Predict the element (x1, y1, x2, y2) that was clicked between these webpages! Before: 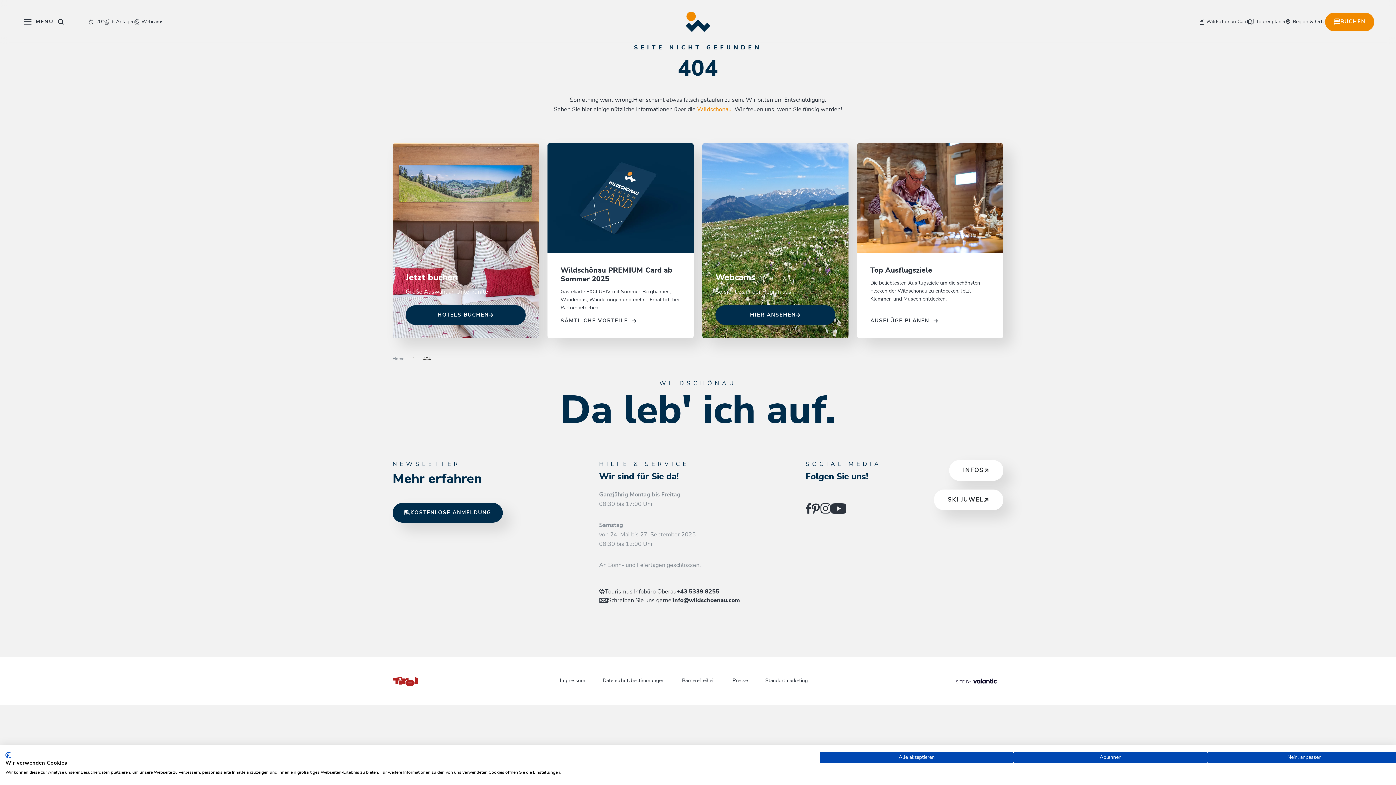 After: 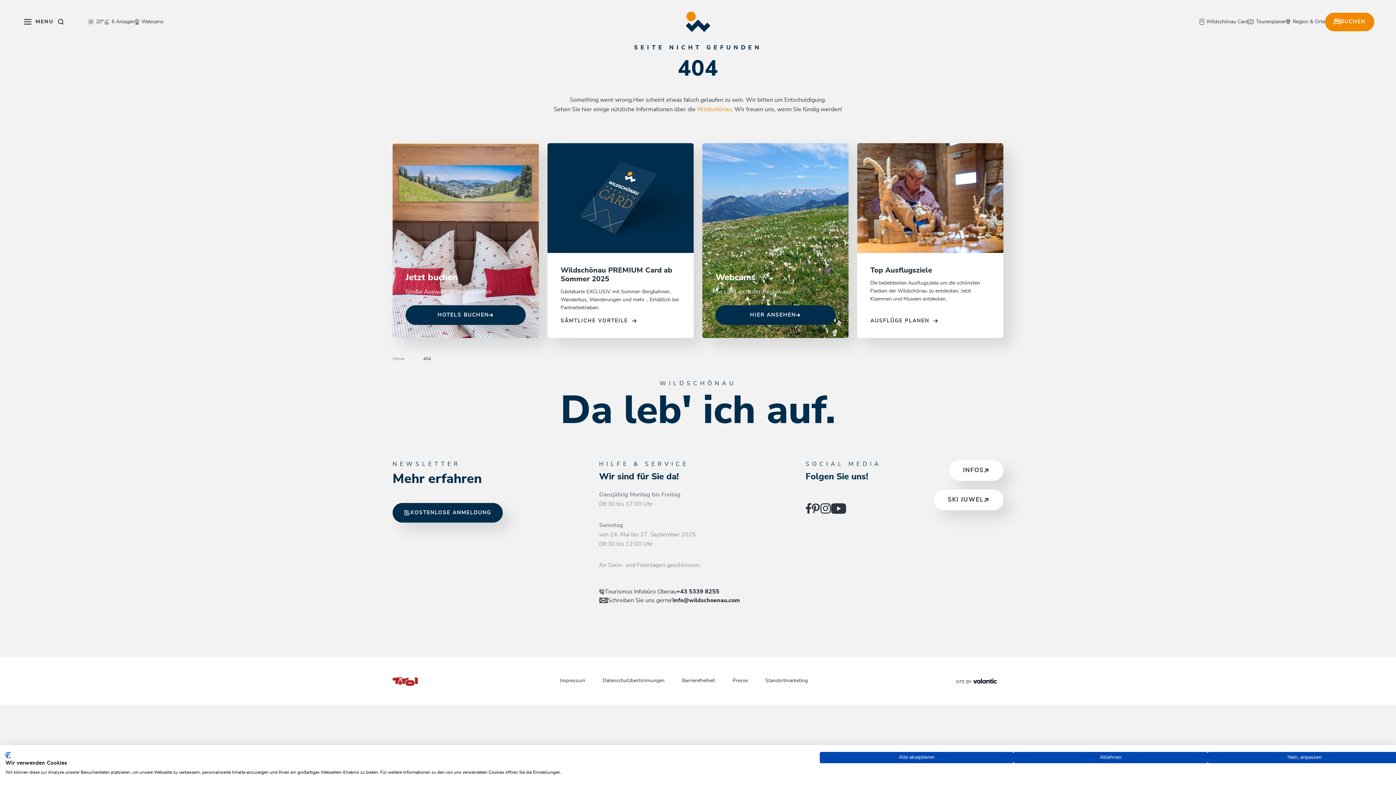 Action: bbox: (811, 503, 820, 516)